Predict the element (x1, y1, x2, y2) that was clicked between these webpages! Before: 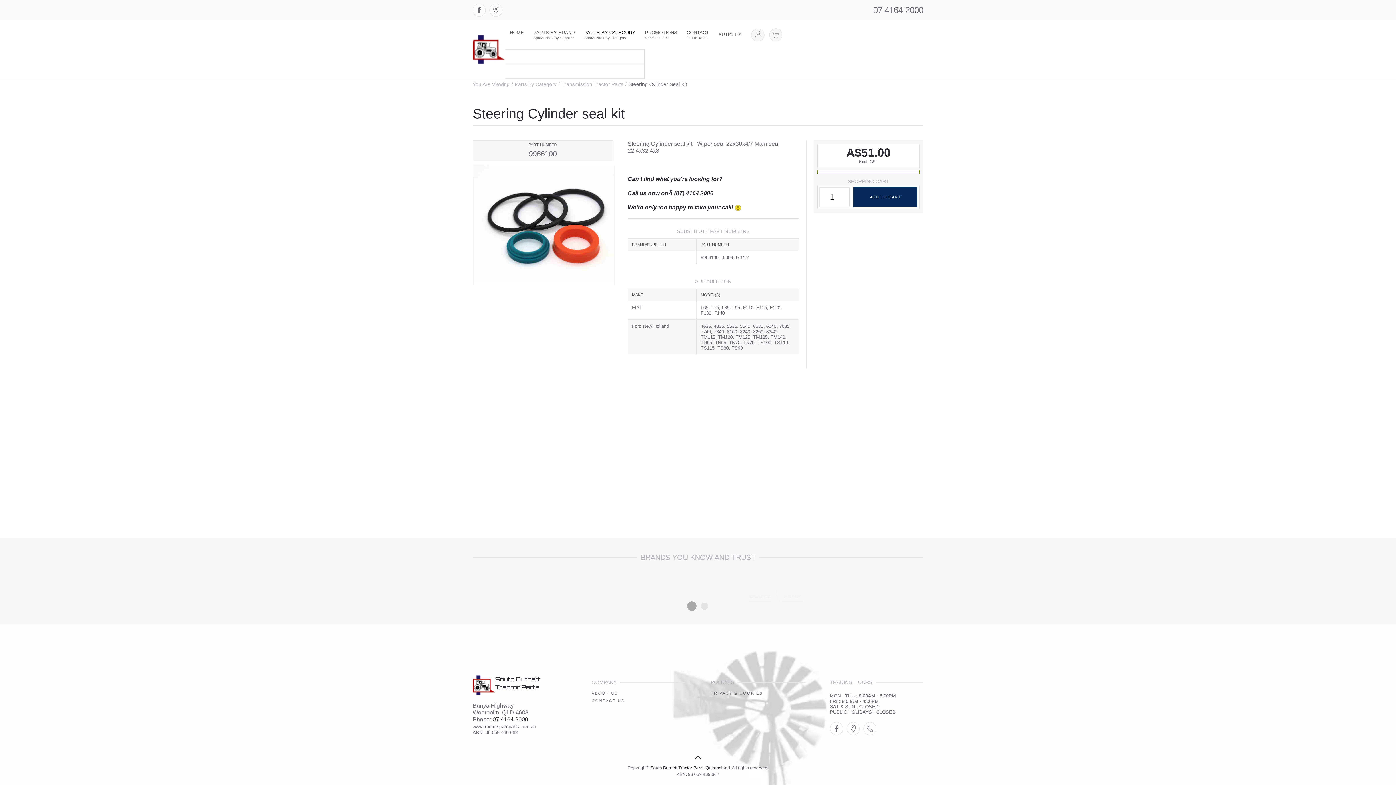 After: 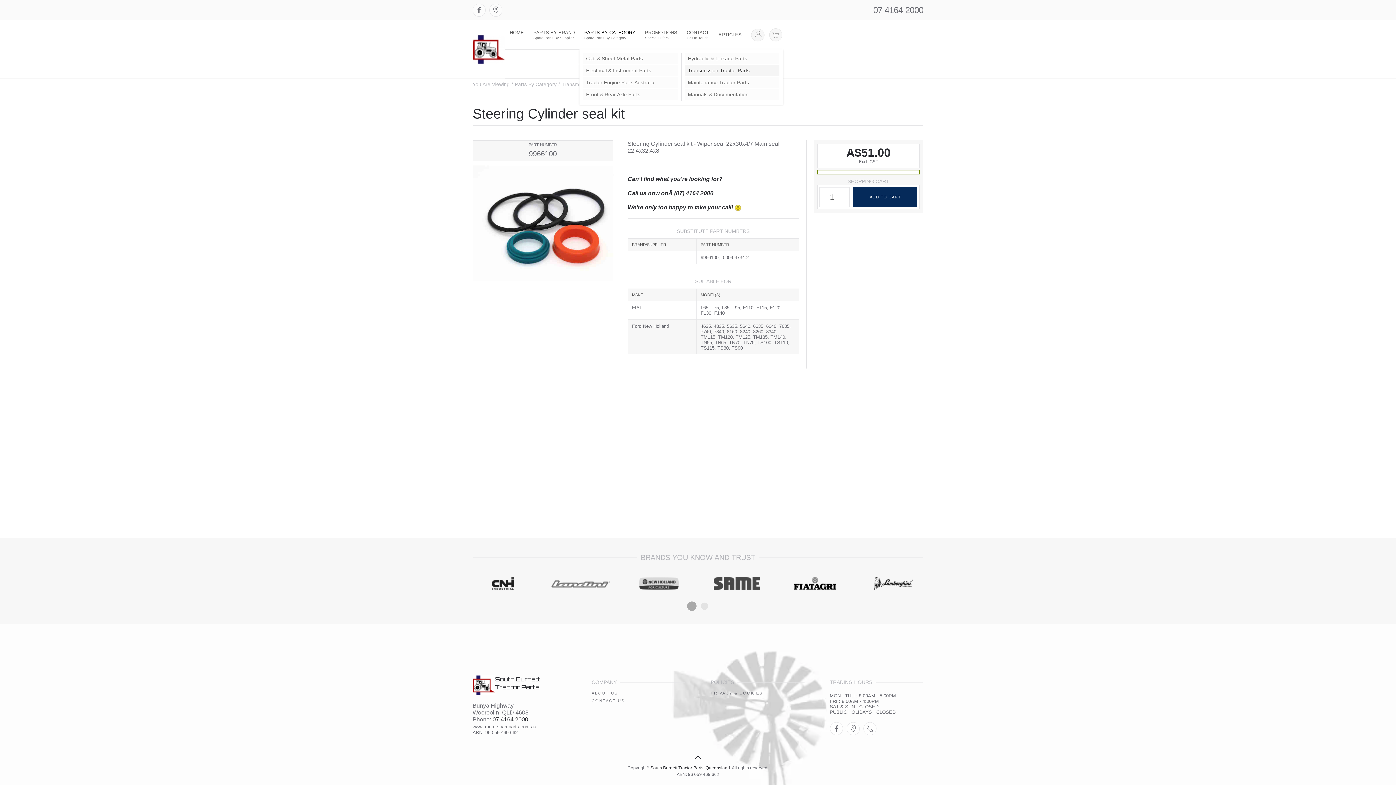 Action: bbox: (579, 20, 640, 49) label: PARTS BY CATEGORY
Spare Parts By Category